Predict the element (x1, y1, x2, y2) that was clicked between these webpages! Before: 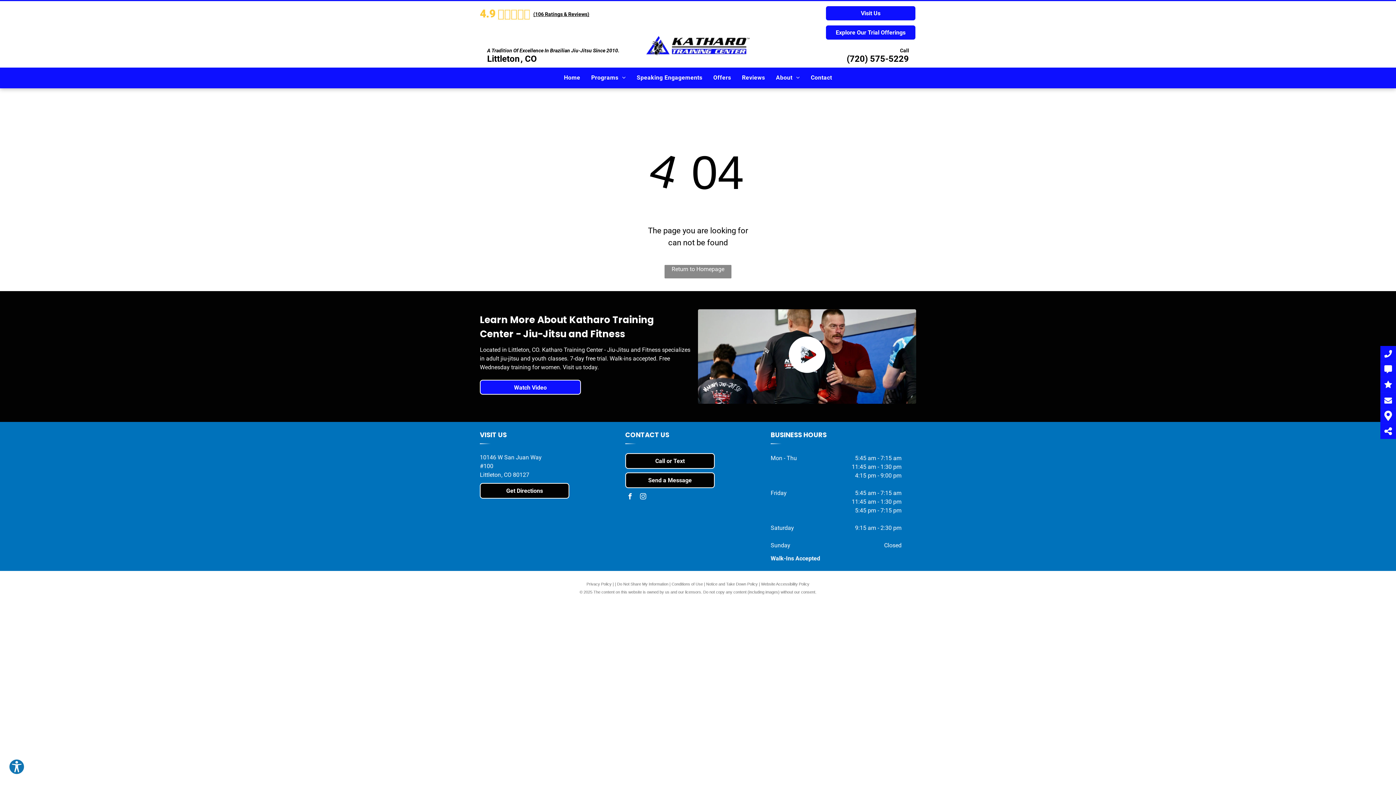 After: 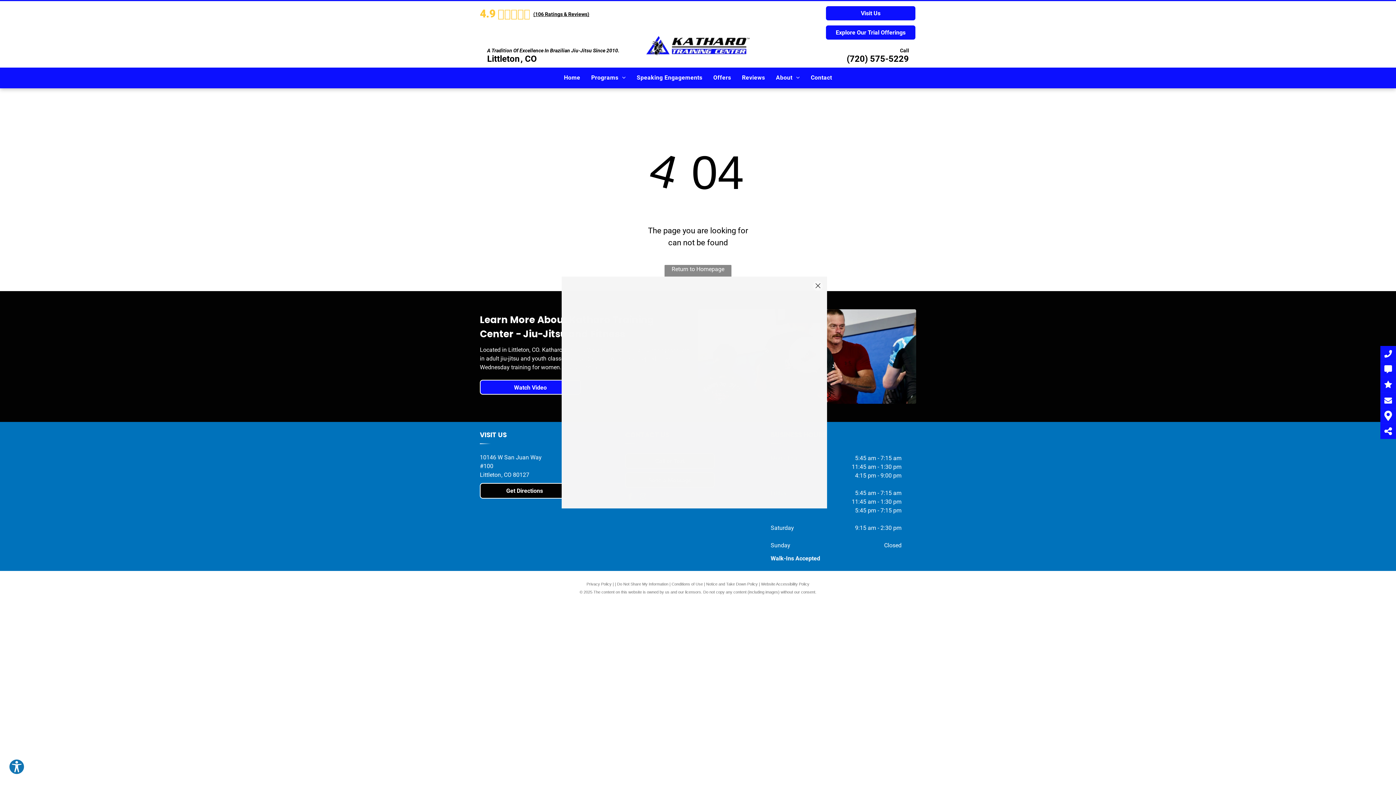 Action: bbox: (787, 369, 827, 376)